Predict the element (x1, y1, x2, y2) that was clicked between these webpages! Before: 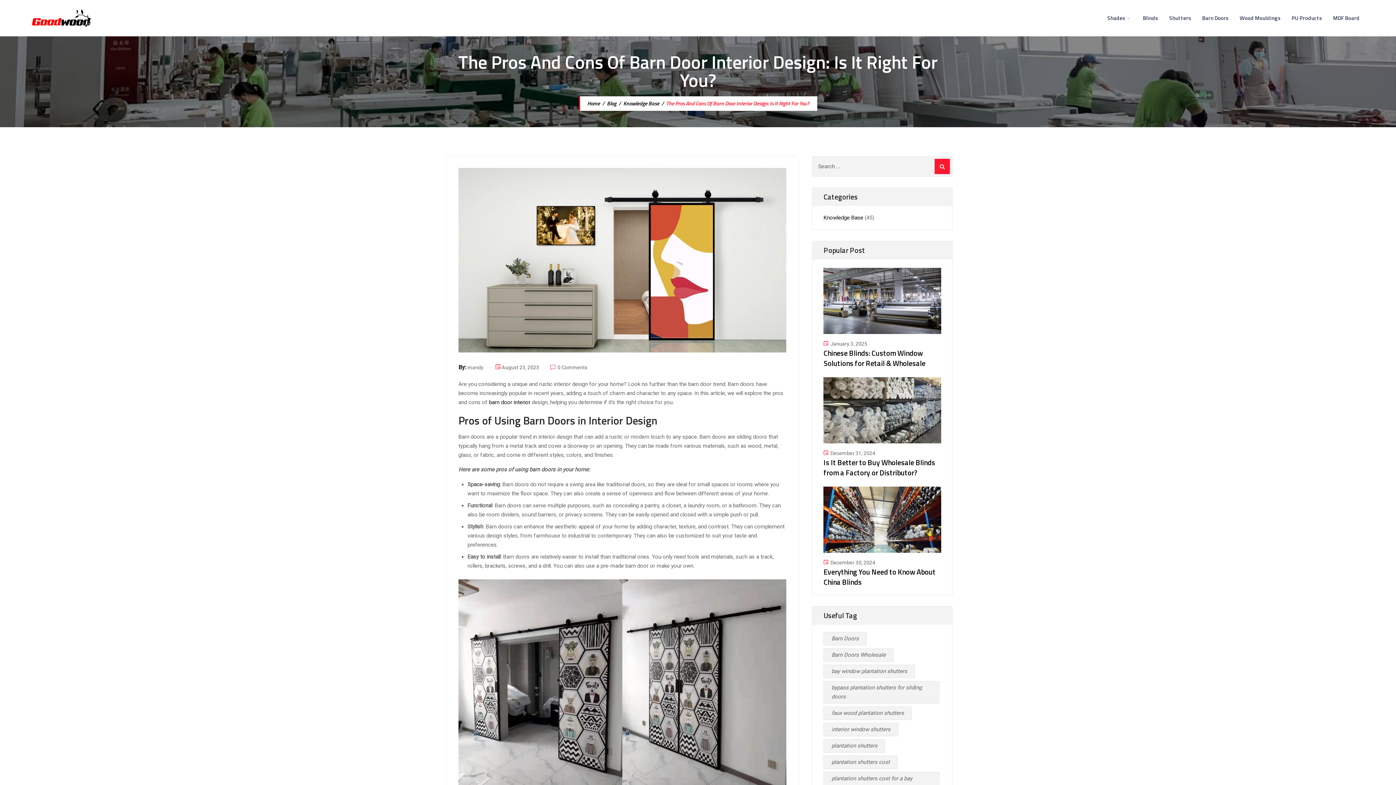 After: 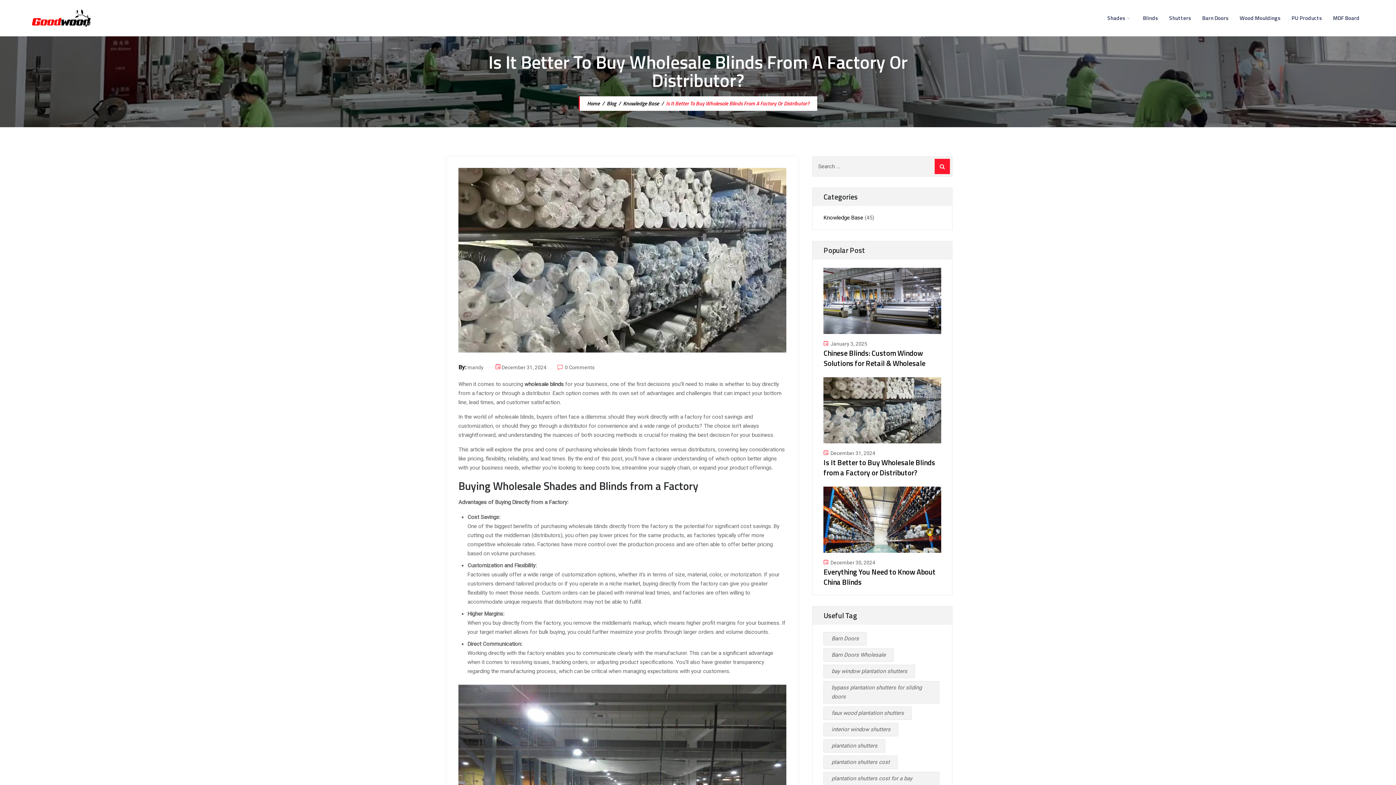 Action: bbox: (823, 376, 941, 443)